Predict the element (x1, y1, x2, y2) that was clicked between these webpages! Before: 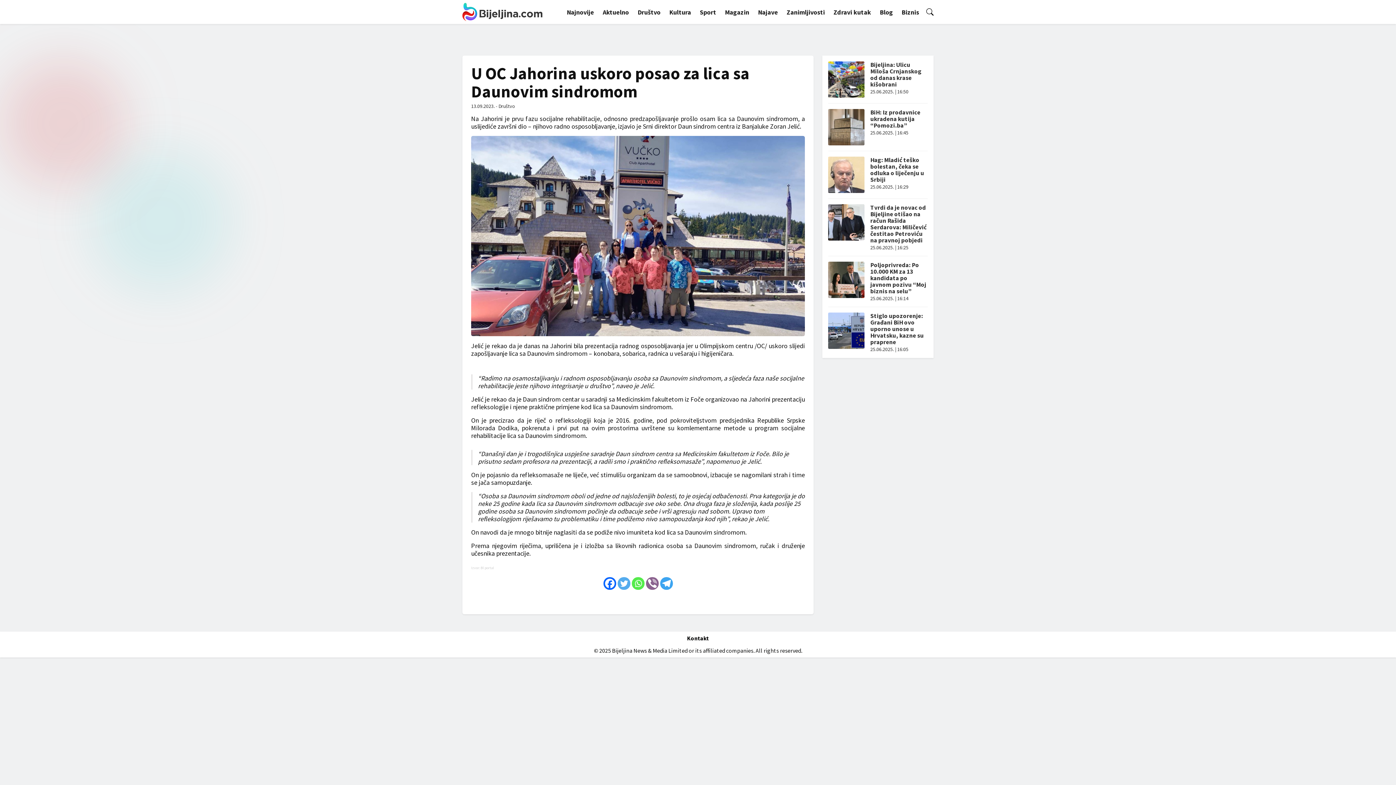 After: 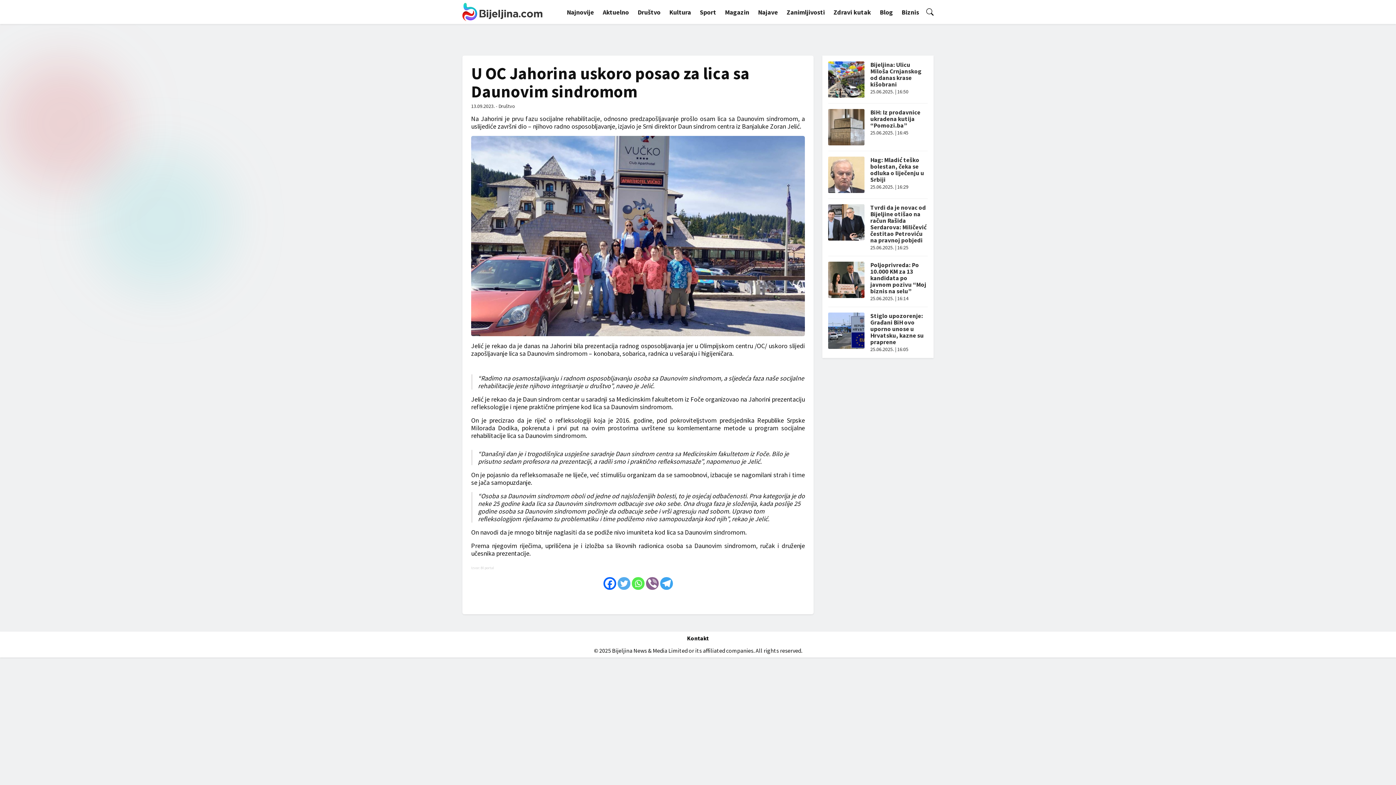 Action: label: Facebook bbox: (603, 577, 616, 590)